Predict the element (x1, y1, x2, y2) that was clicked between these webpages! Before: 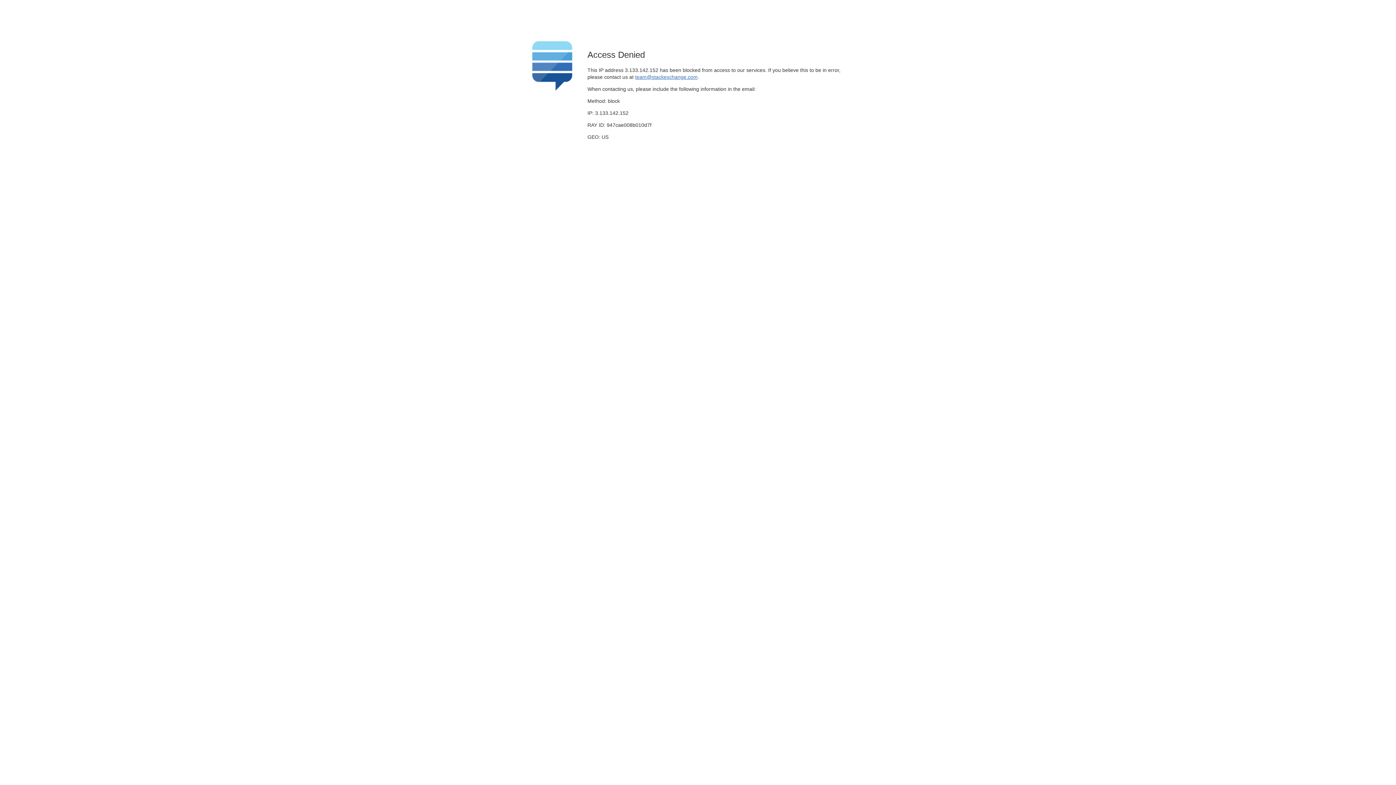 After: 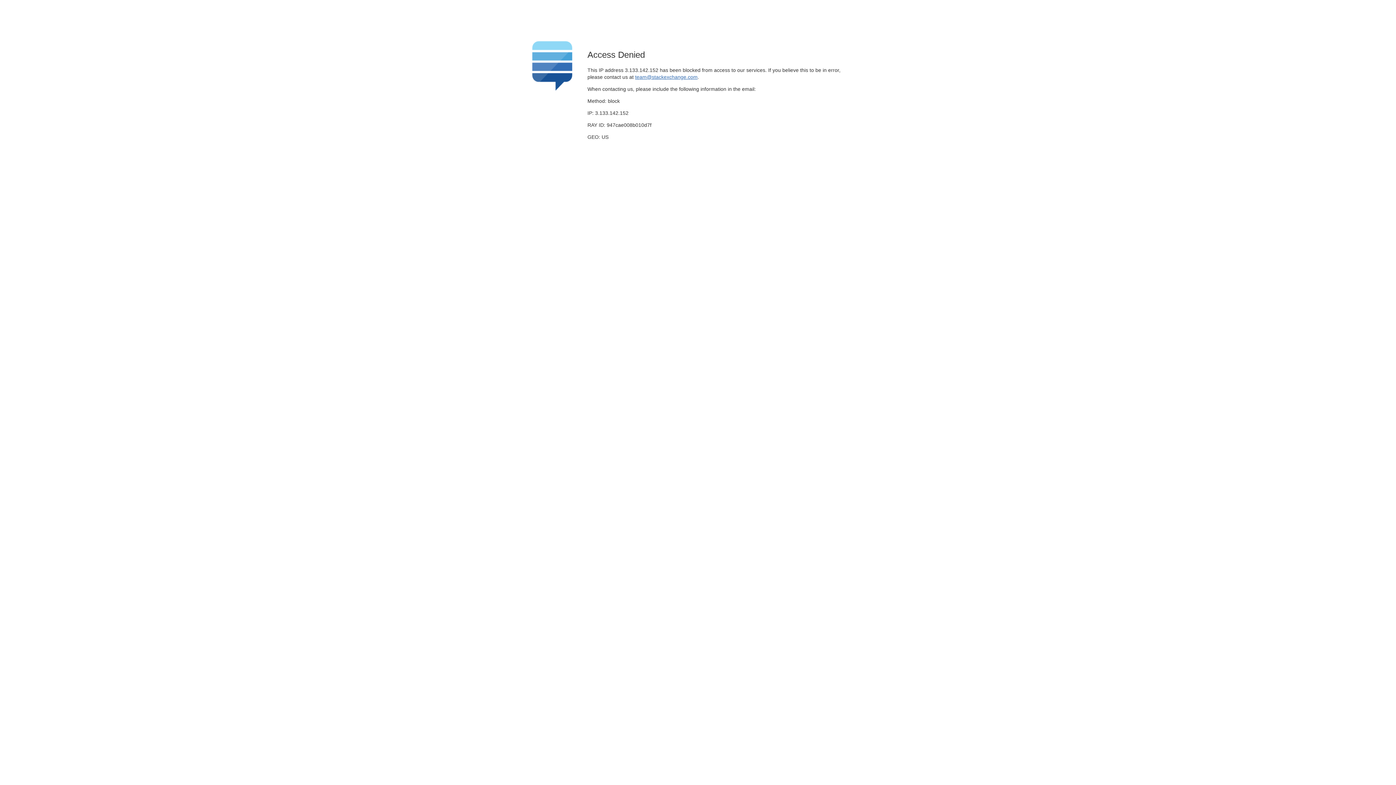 Action: label: team@stackexchange.com bbox: (635, 74, 697, 79)